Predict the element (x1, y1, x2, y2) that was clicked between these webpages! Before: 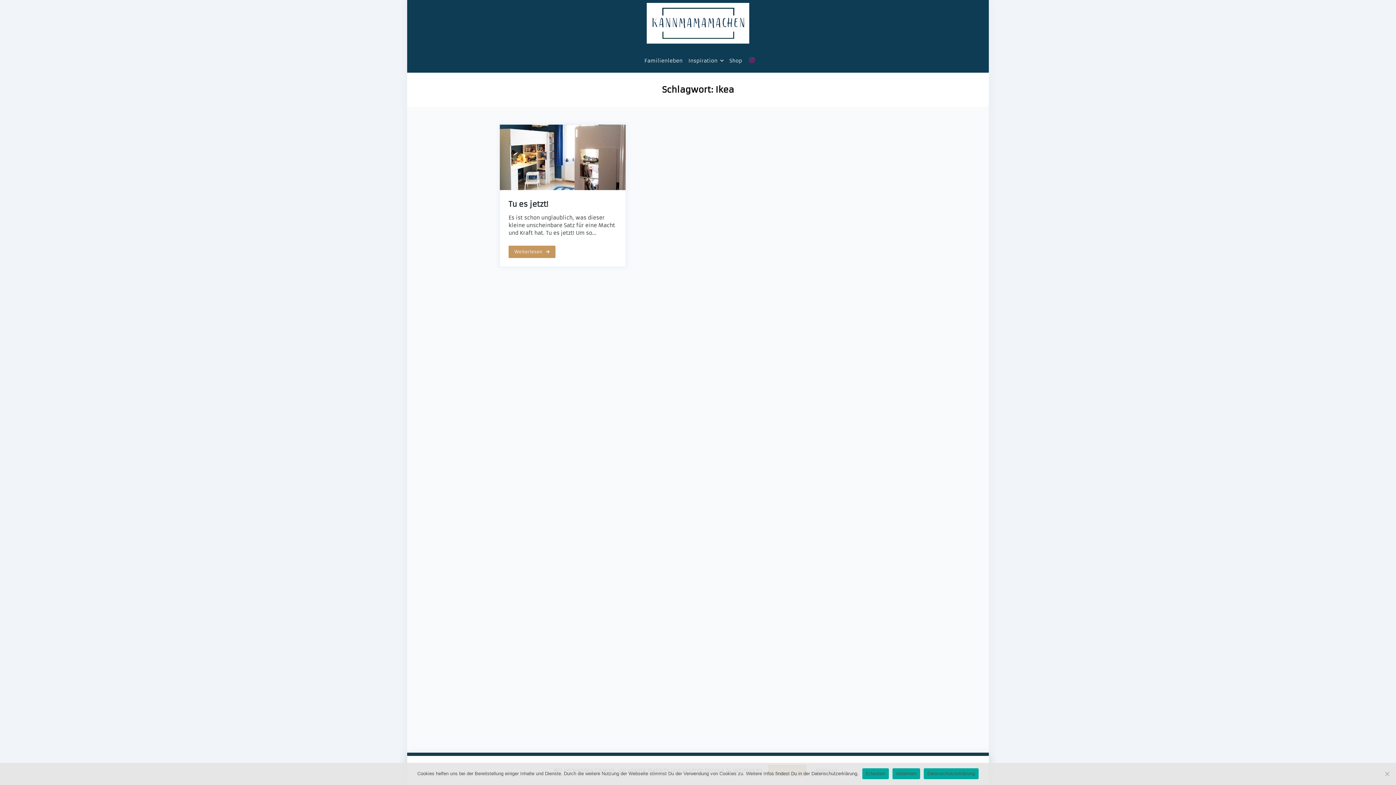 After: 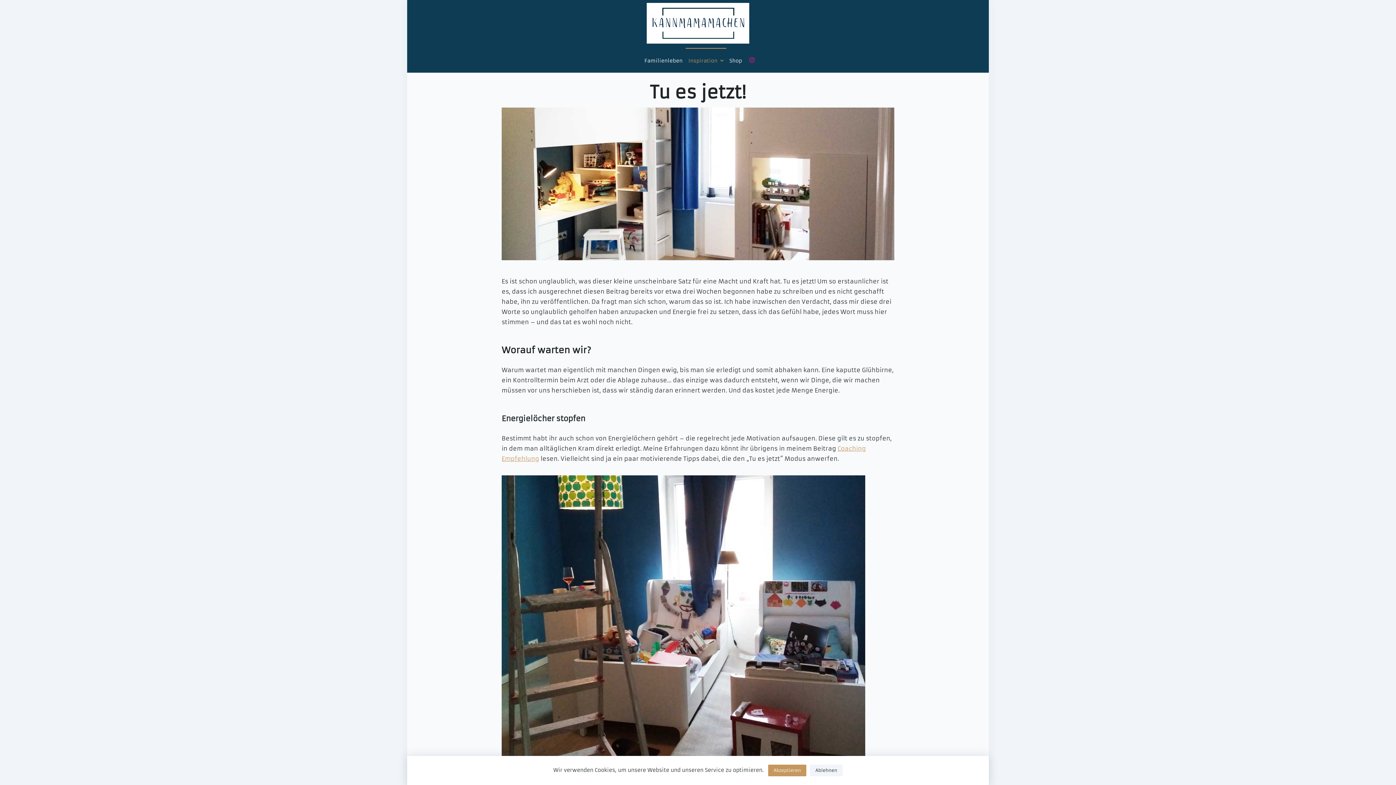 Action: label: Weiterlesen bbox: (508, 245, 555, 258)